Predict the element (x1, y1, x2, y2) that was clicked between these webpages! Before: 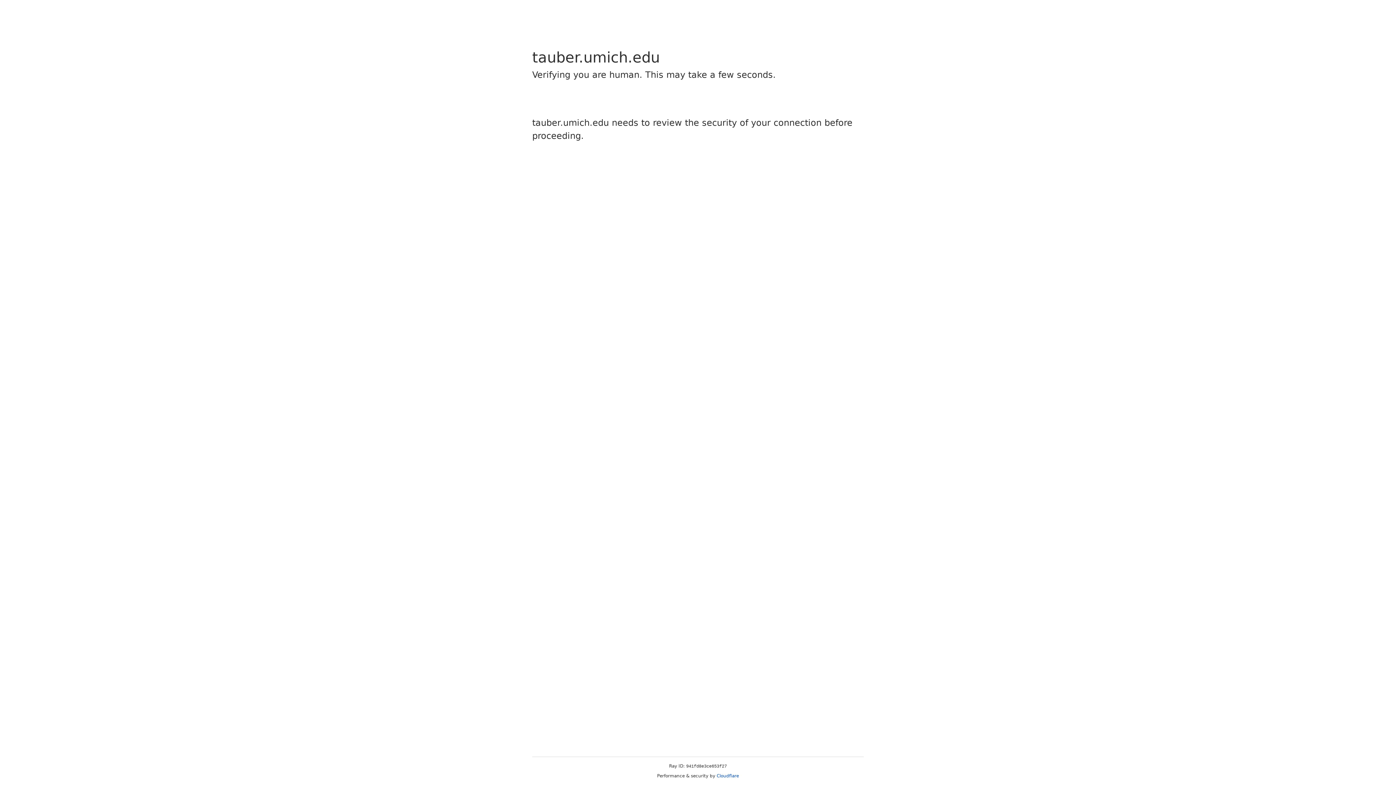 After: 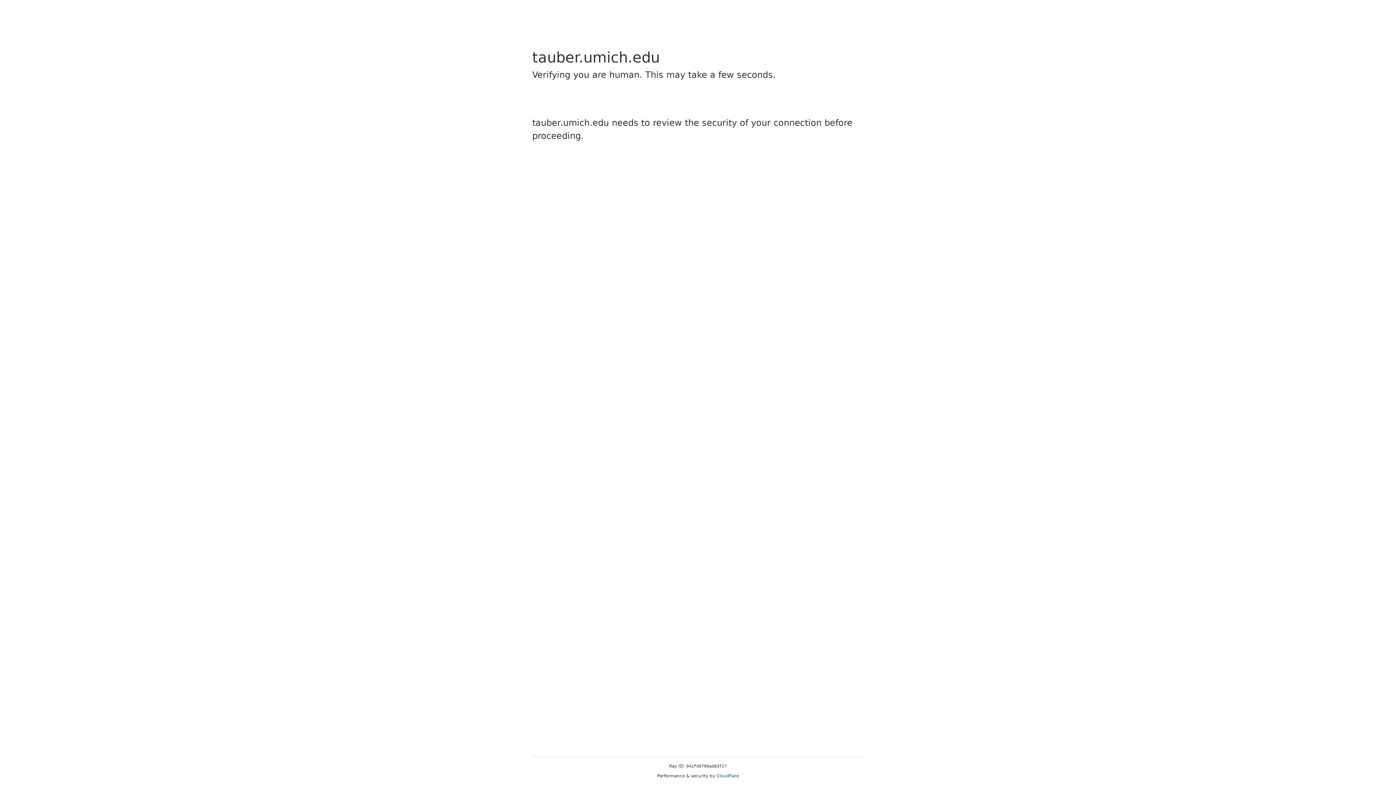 Action: bbox: (716, 773, 739, 778) label: Cloudflare